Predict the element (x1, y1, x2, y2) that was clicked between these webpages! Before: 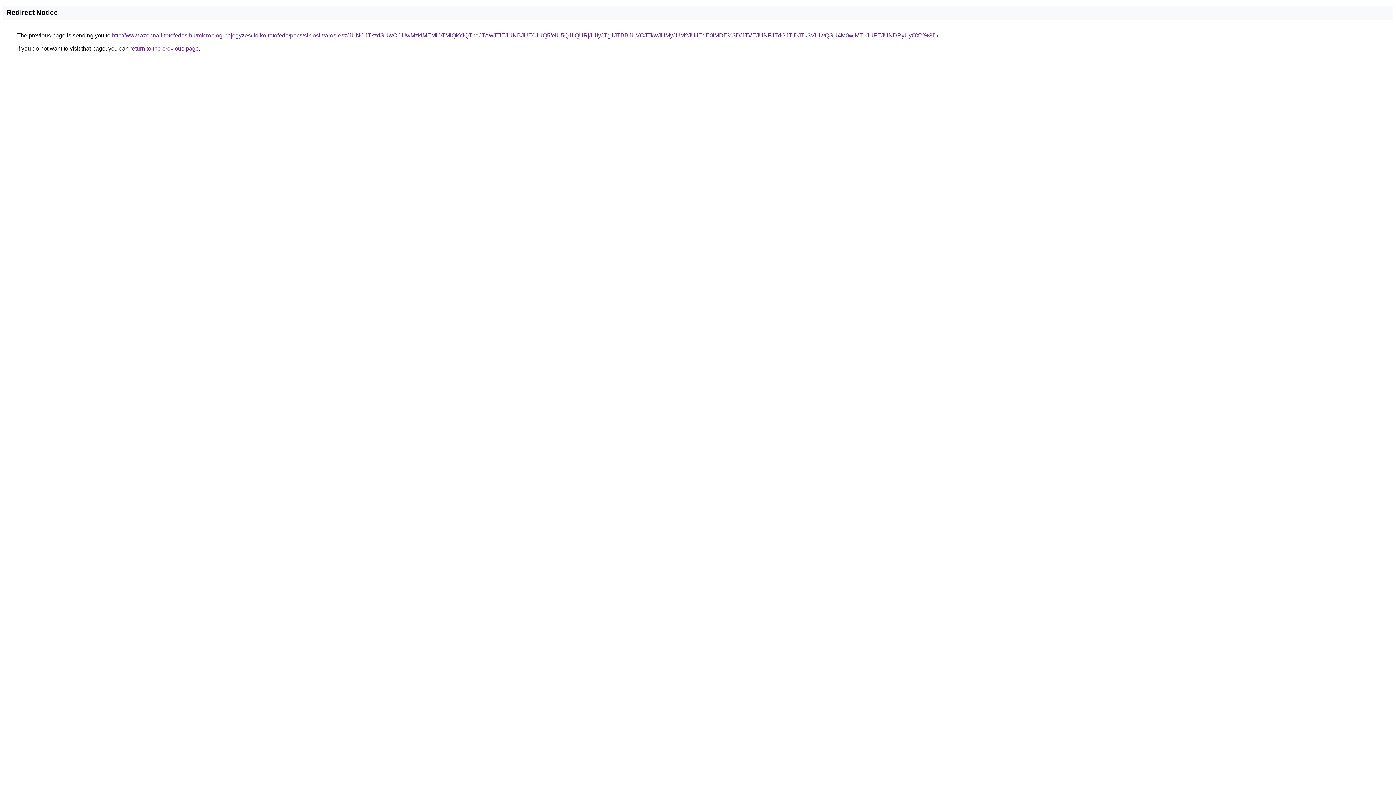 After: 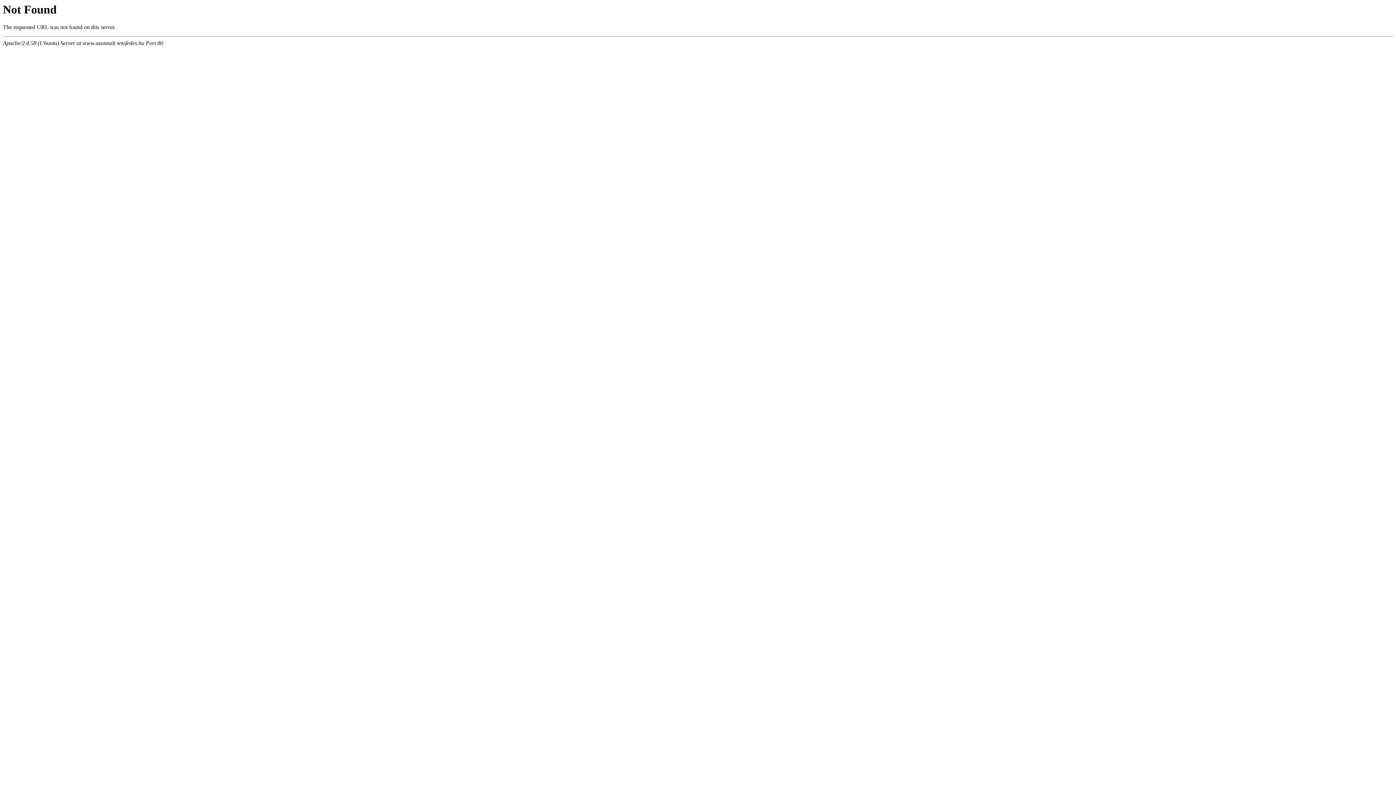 Action: label: http://www.azonnali-tetofedes.hu/microblog-bejegyzes/ildiko-tetofedo/pecs/siklosi-varosresz/JUNCJTkzdSUwOCUwMzklMEMlOTMlQkYlQThqJTAwJTlEJUNBJUE0JUQ5/eiU5Q1IlQURjJUIyJTg1JTBBJUVCJTkwJUMyJUM2JUJEdE0lMDE%3D/JTVEJUNFJTdGJTlDJTk3ViUwQSU4M0wlMTIrJUFEJUNDRyUyOXY%3D/ bbox: (112, 32, 938, 38)